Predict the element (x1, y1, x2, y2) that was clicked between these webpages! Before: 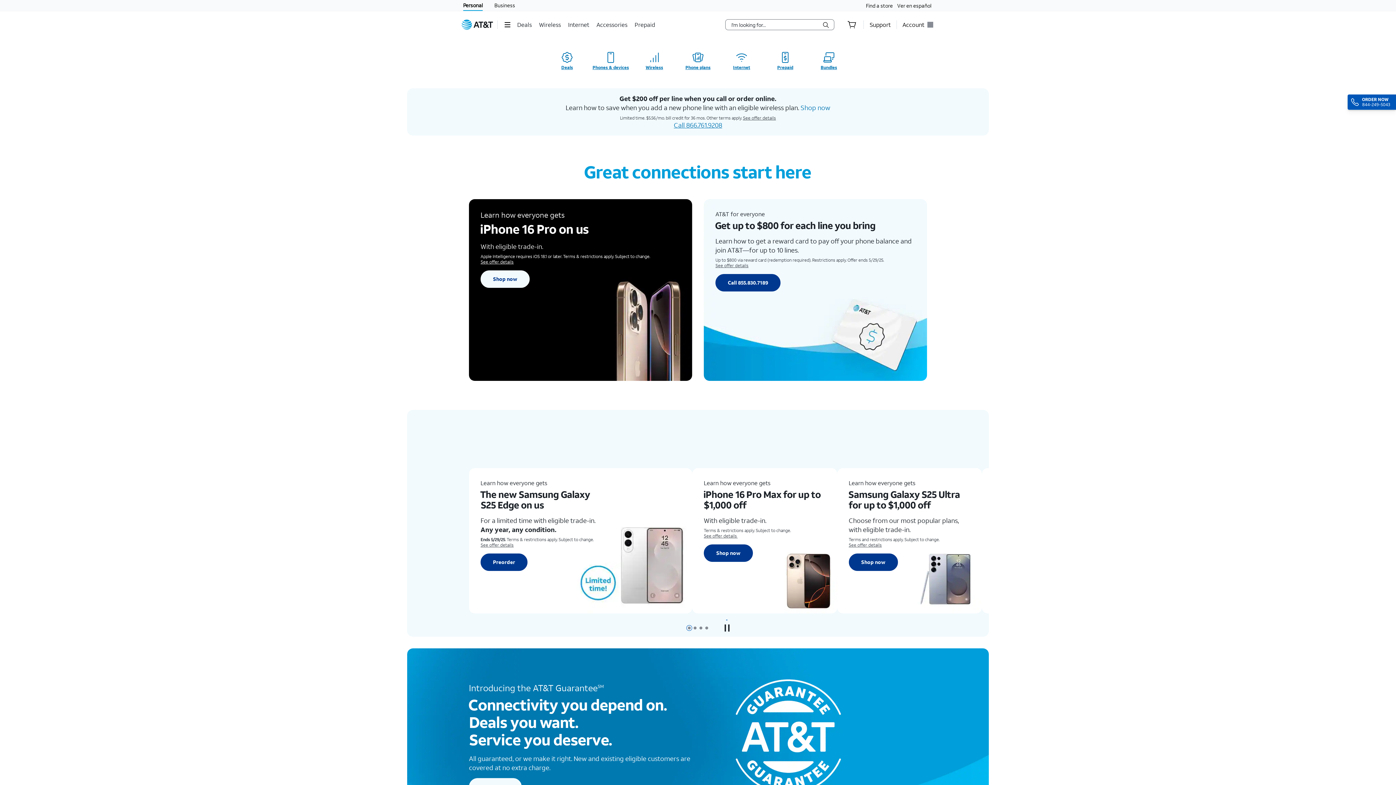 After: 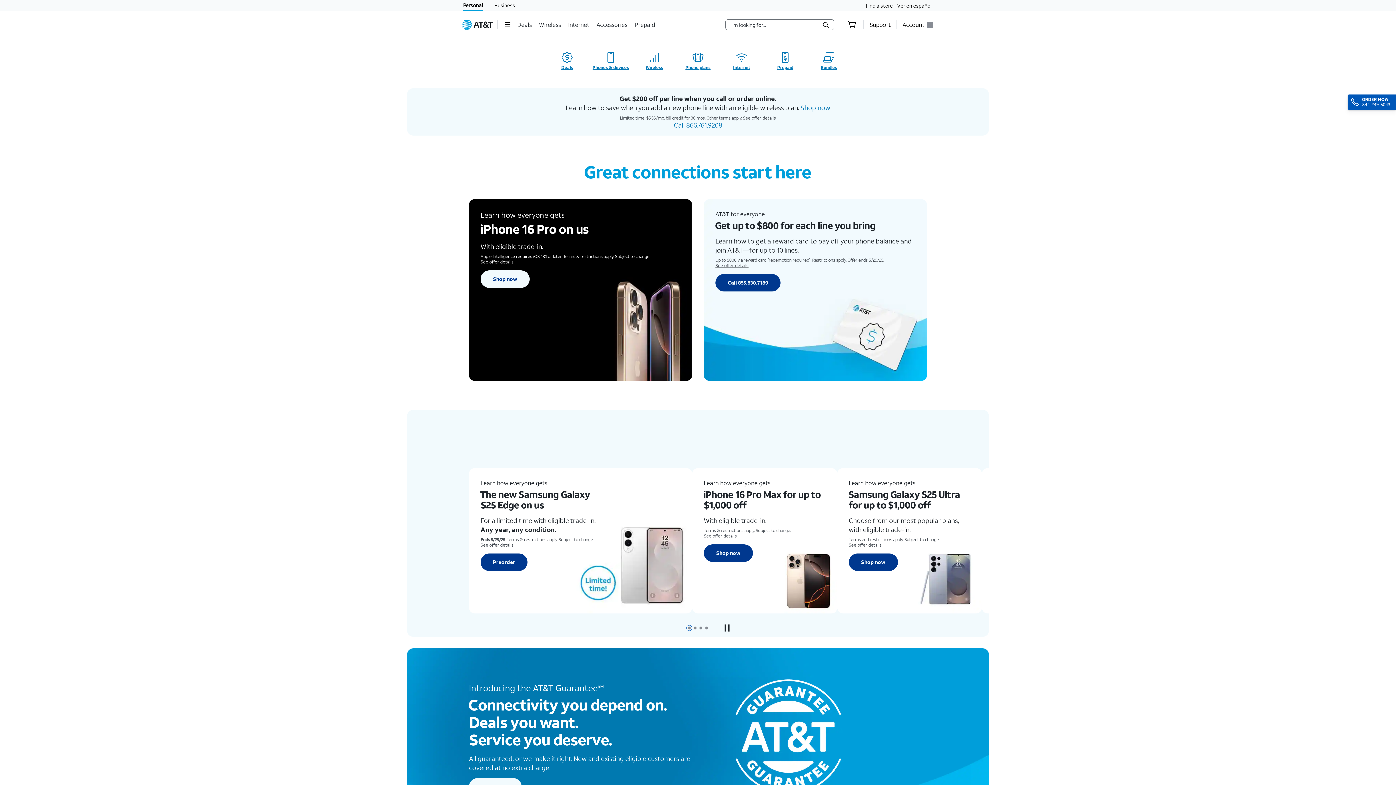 Action: bbox: (698, 625, 704, 631) label: Slide 3